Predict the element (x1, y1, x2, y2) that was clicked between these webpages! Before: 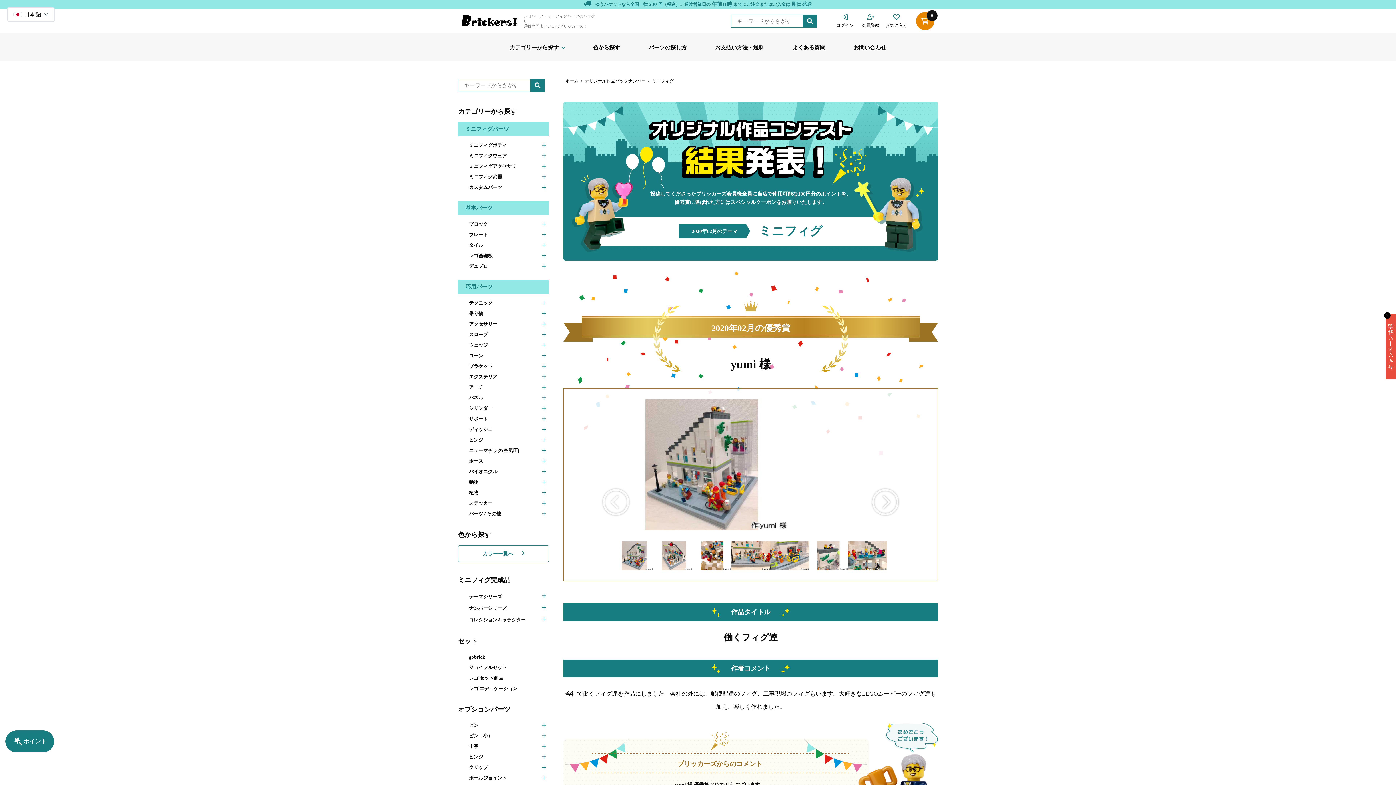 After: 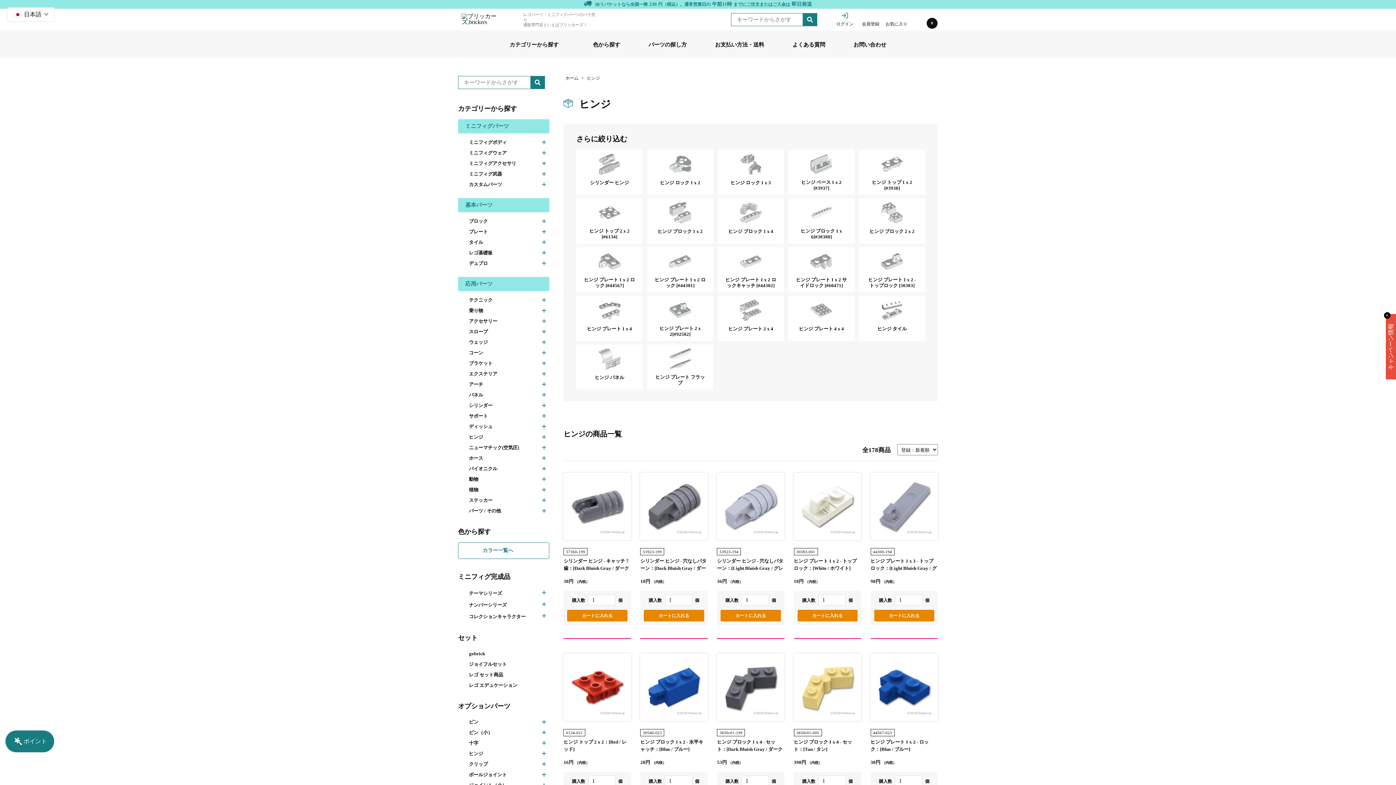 Action: label: ヒンジ bbox: (469, 437, 549, 442)